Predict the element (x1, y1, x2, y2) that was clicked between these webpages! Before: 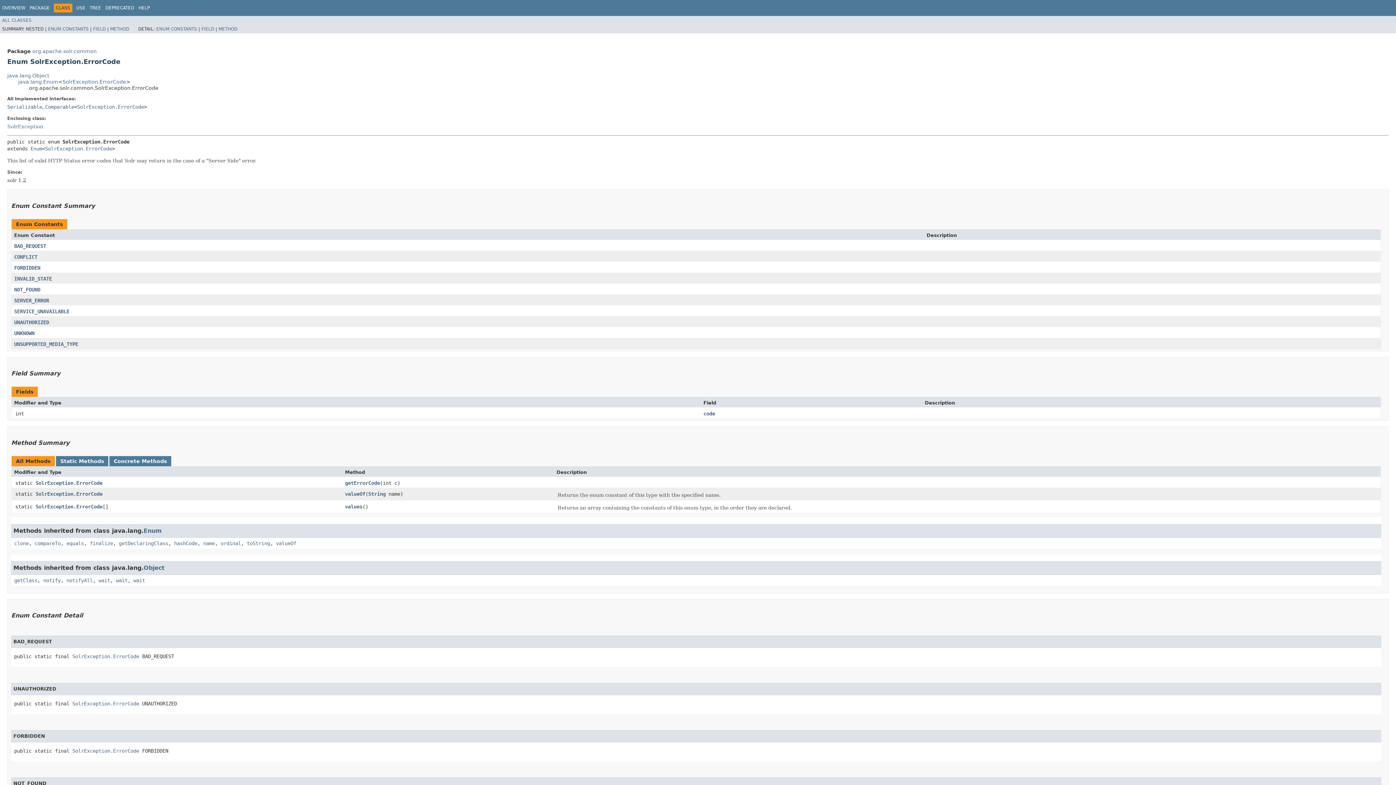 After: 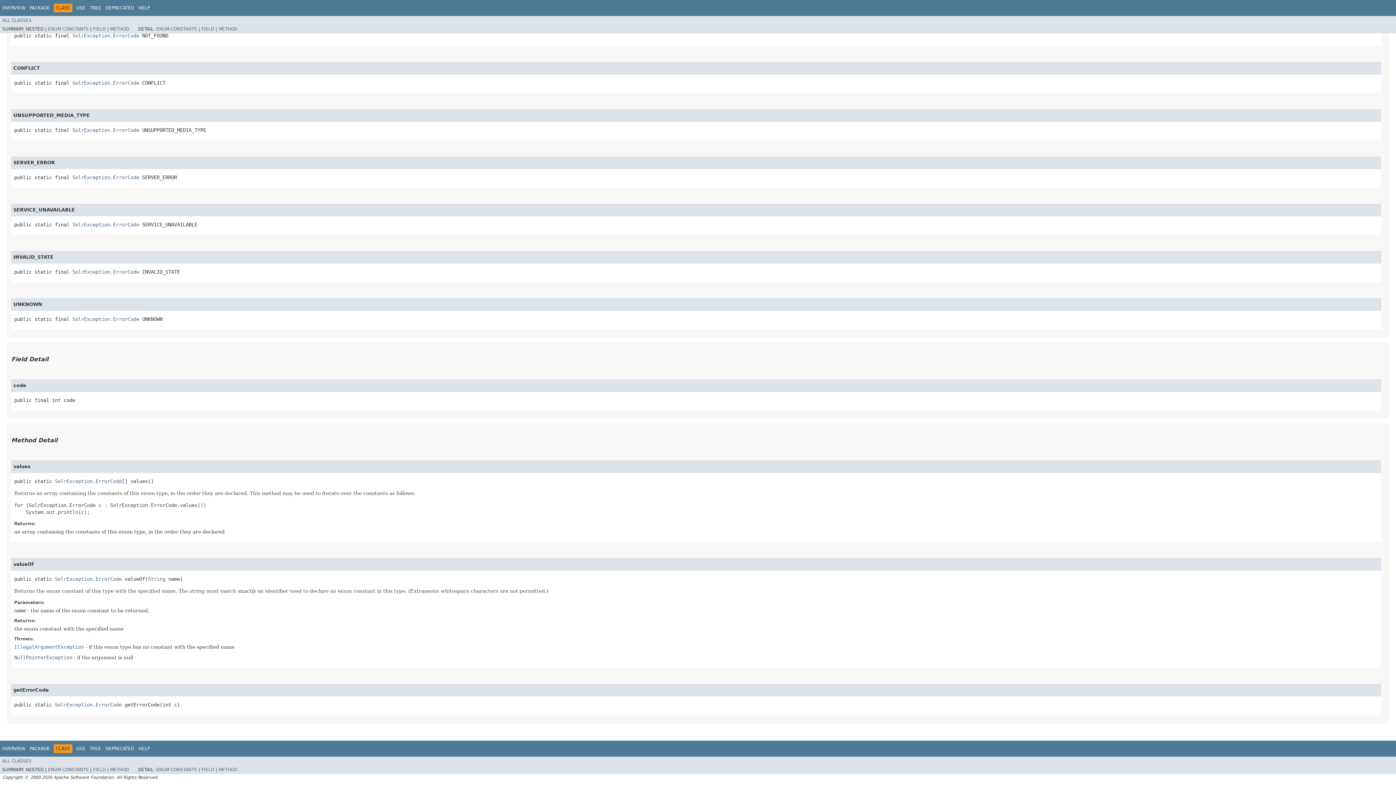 Action: label: code bbox: (703, 410, 715, 416)